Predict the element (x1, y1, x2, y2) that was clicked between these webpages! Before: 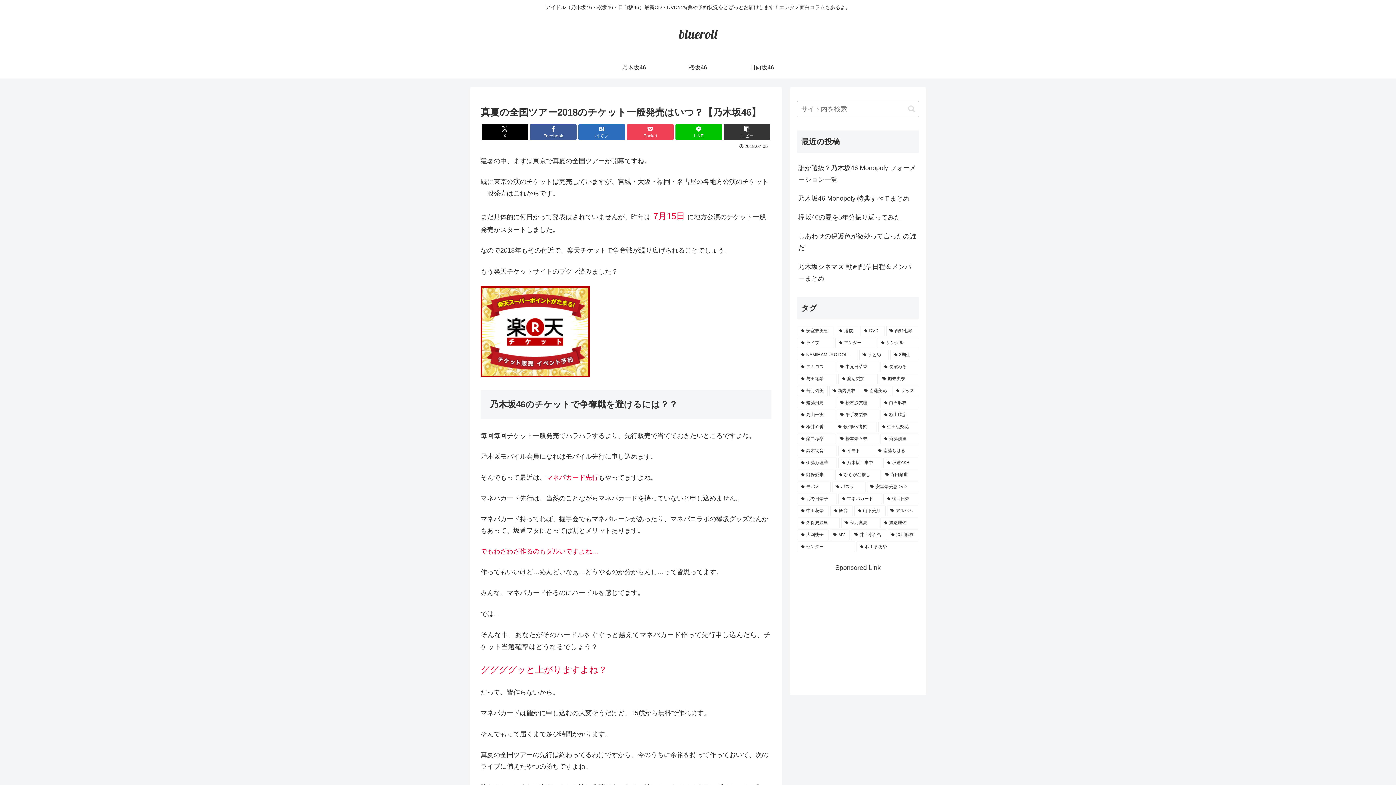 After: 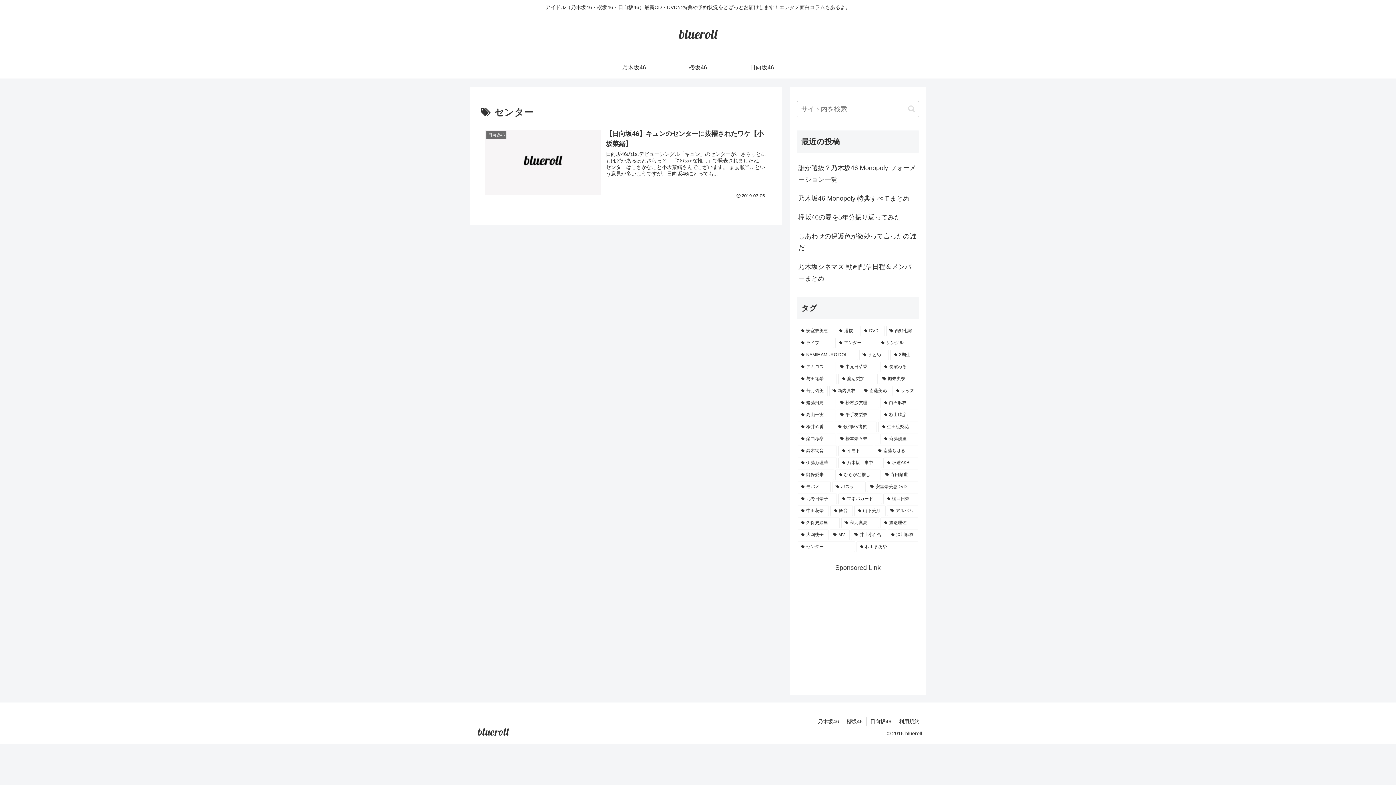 Action: label: センター (1個の項目) bbox: (797, 541, 855, 552)